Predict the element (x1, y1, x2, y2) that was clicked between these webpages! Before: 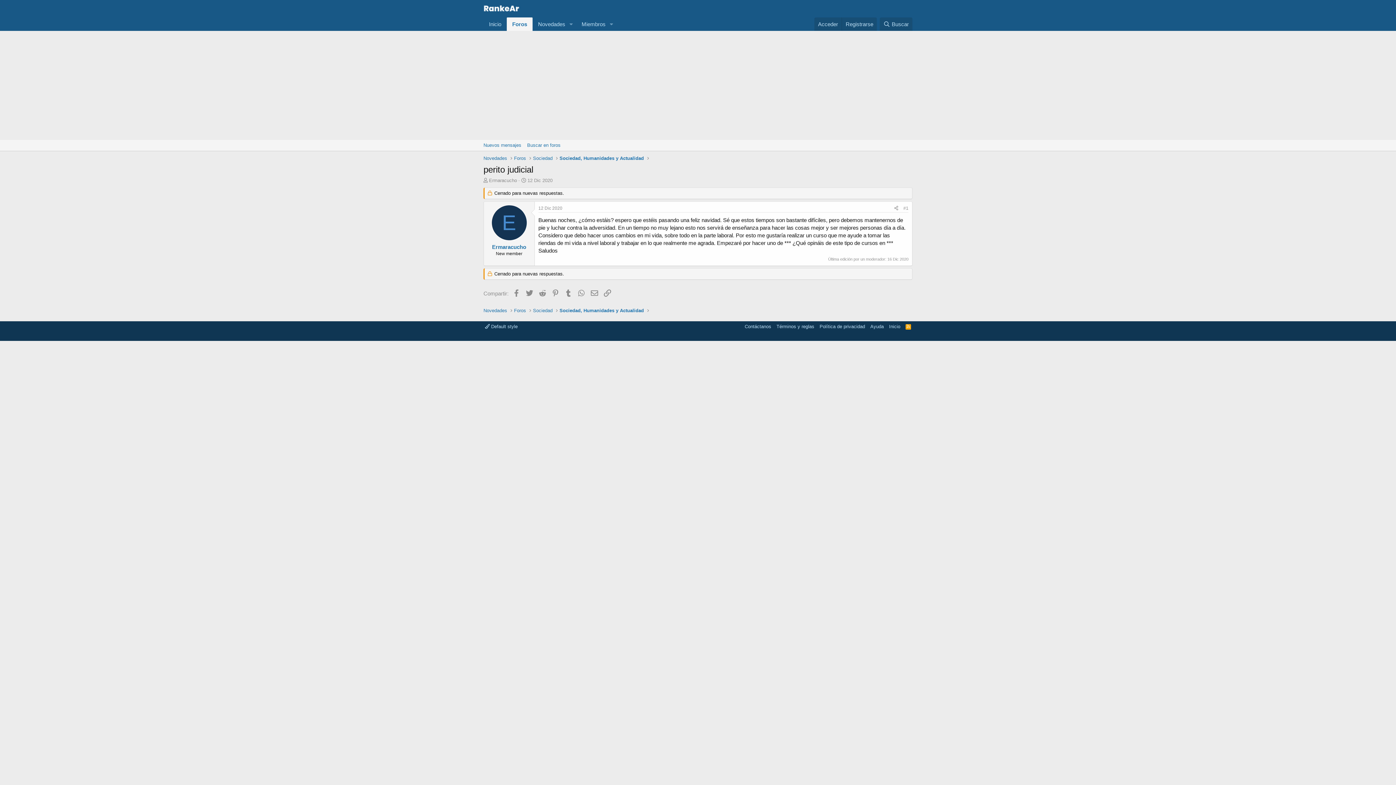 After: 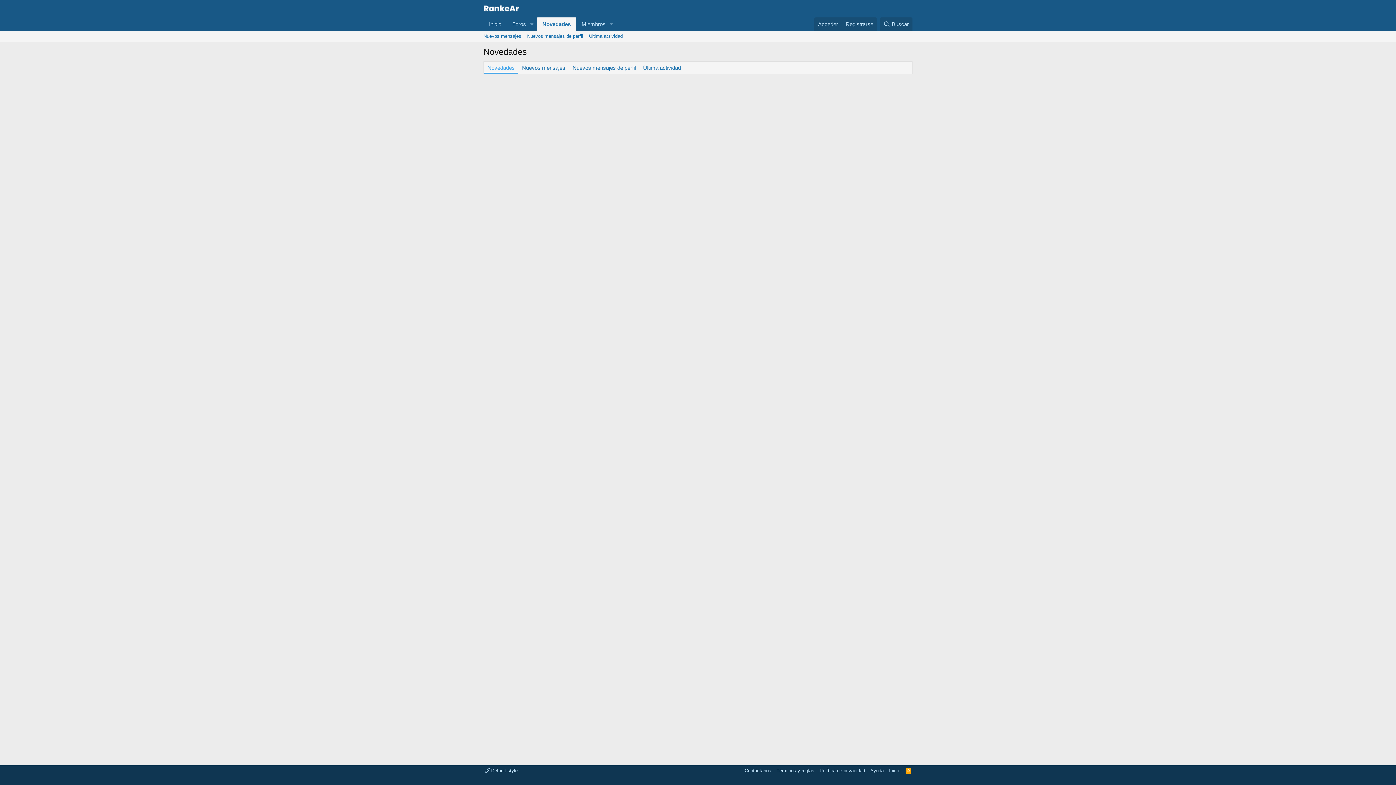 Action: label: Novedades bbox: (483, 307, 507, 314)